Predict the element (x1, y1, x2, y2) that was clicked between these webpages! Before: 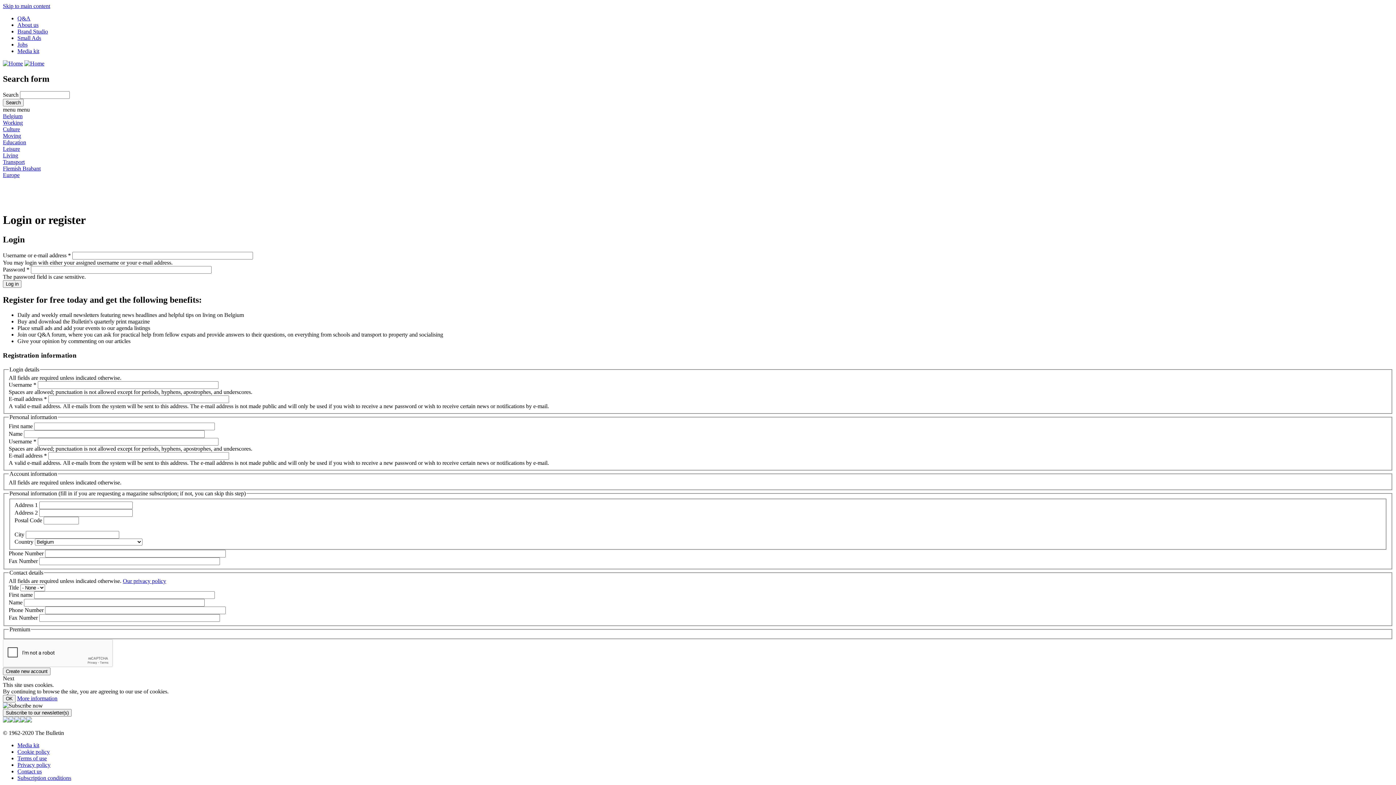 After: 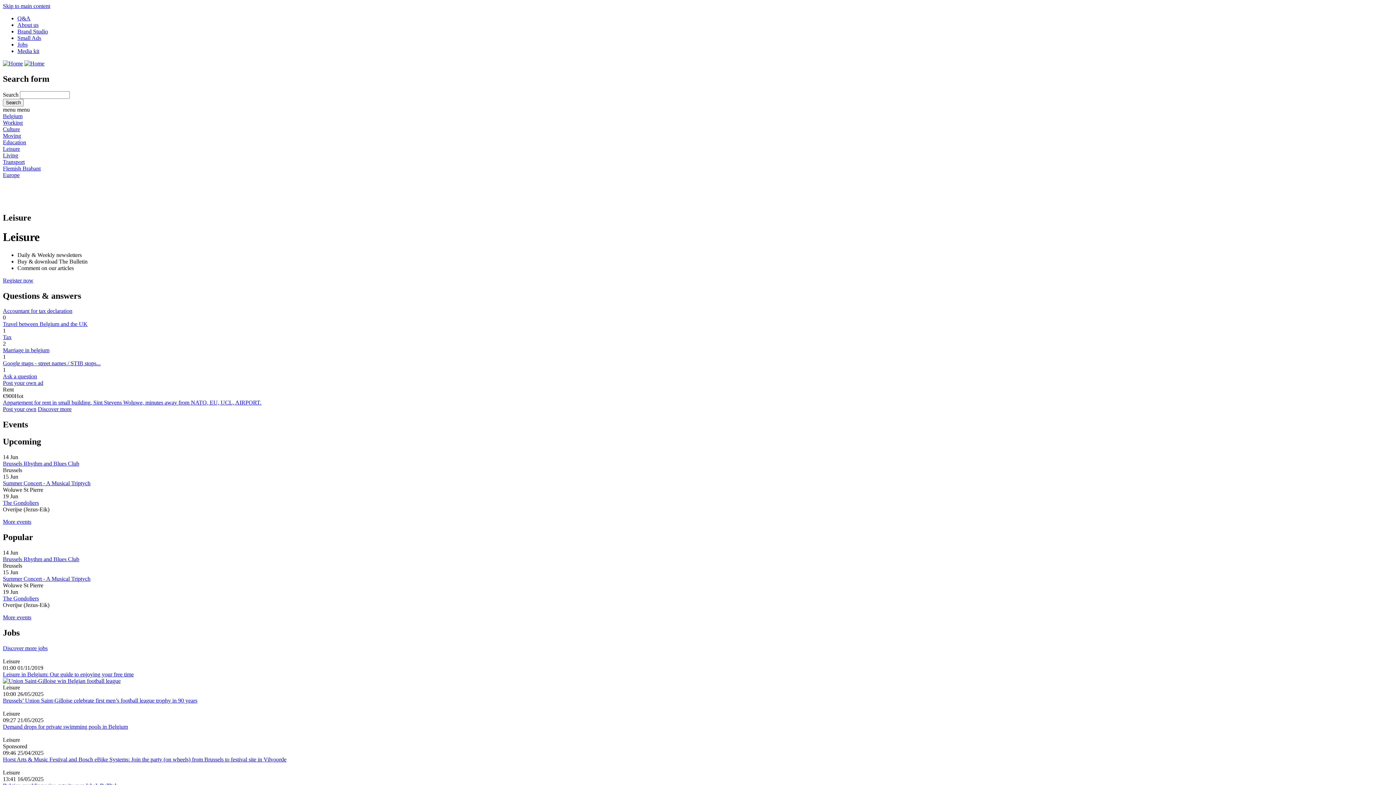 Action: label: Leisure bbox: (2, 145, 20, 151)